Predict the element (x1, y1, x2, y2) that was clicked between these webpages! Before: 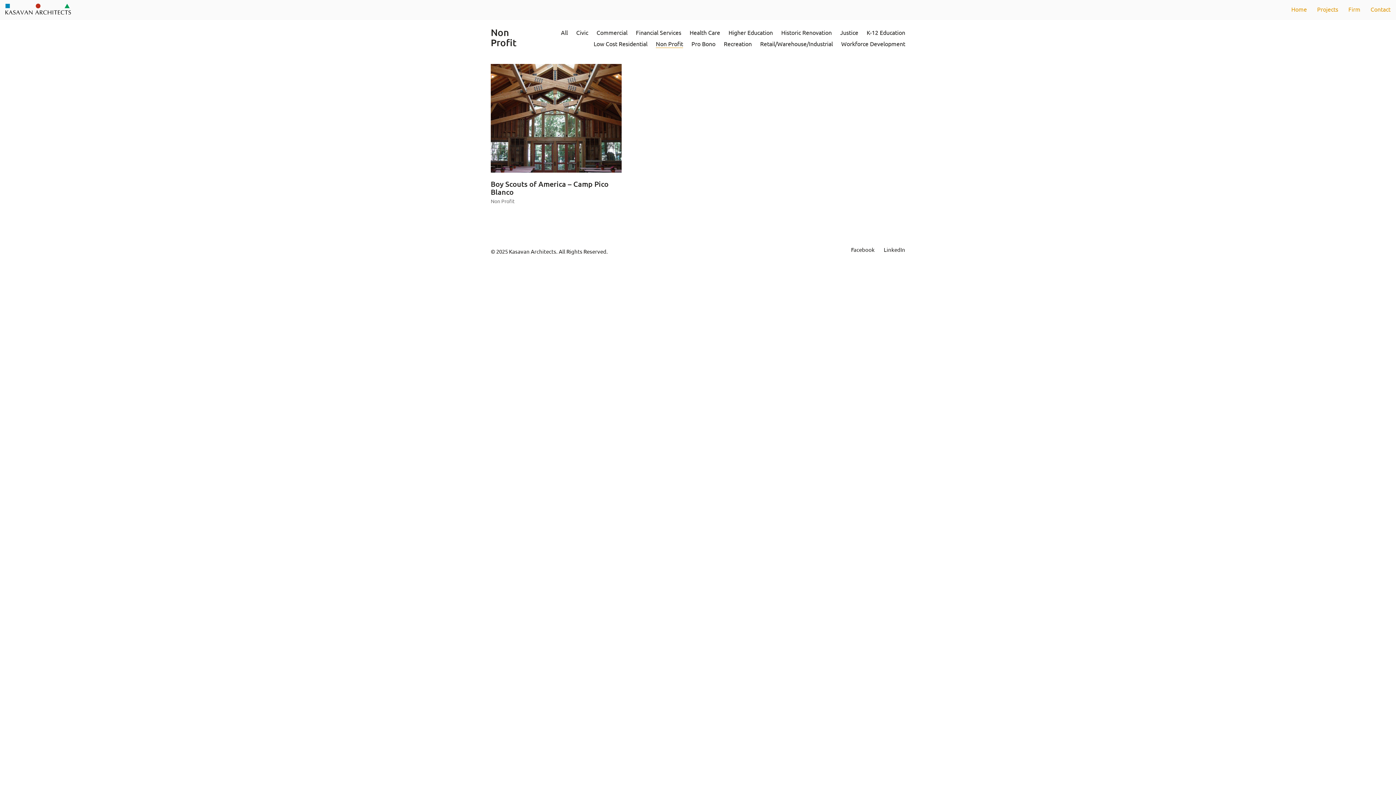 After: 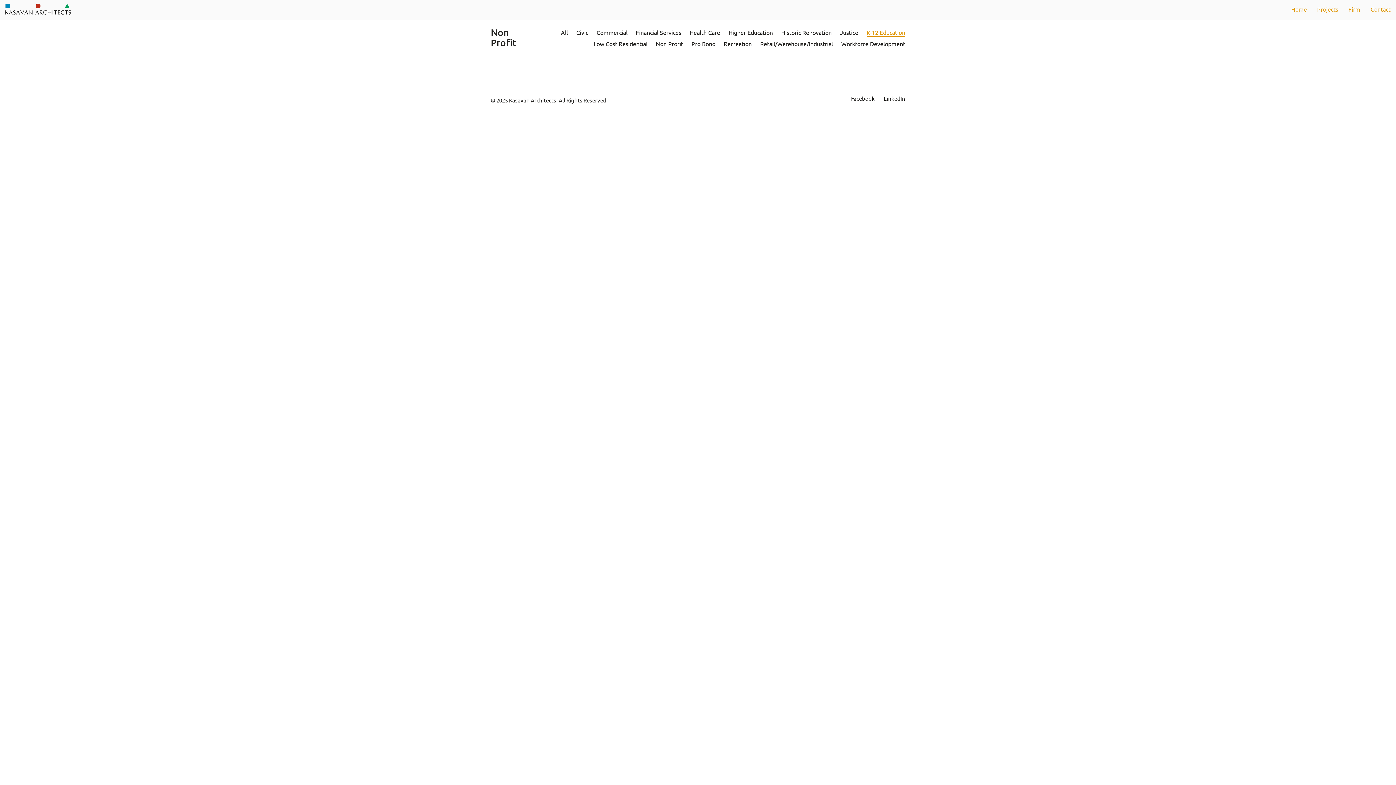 Action: bbox: (866, 28, 905, 36) label: K-12 Education